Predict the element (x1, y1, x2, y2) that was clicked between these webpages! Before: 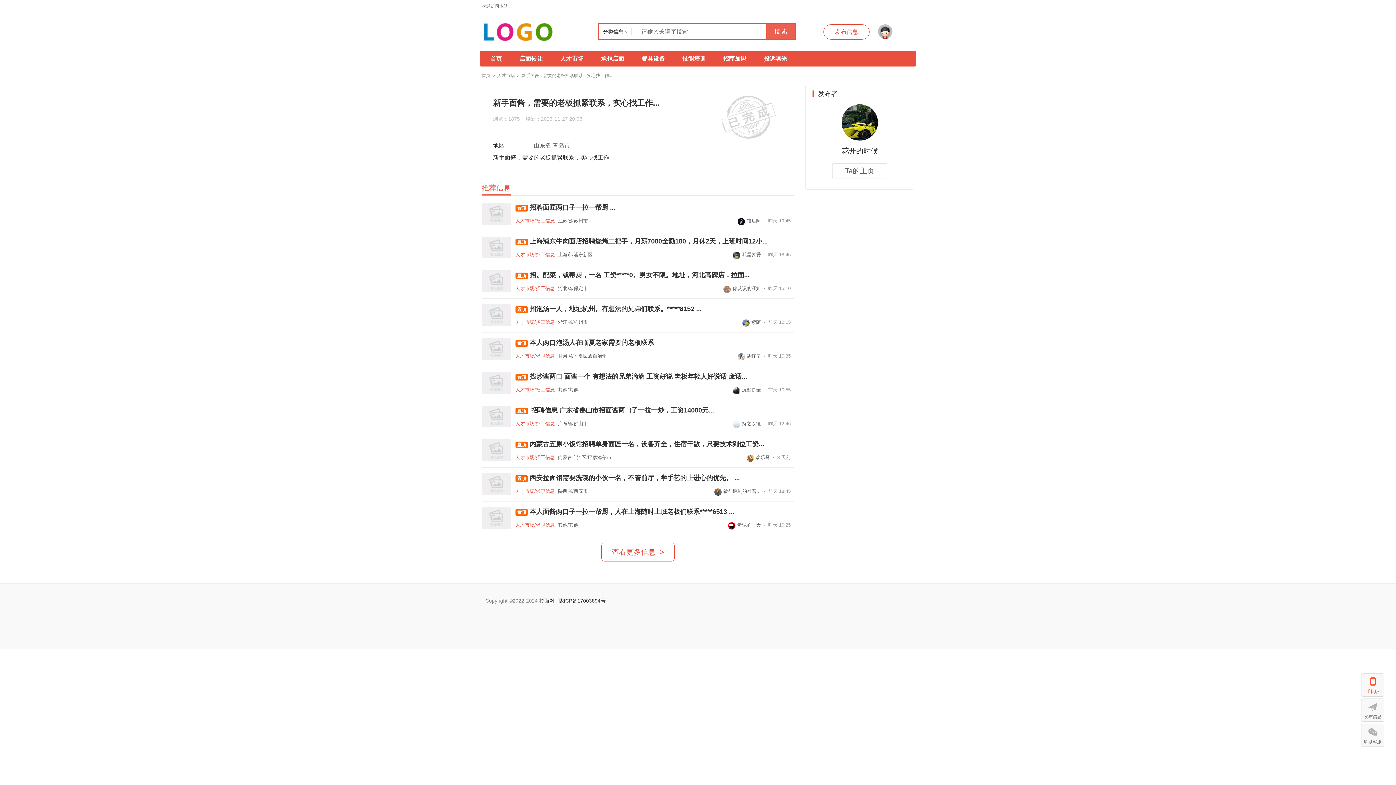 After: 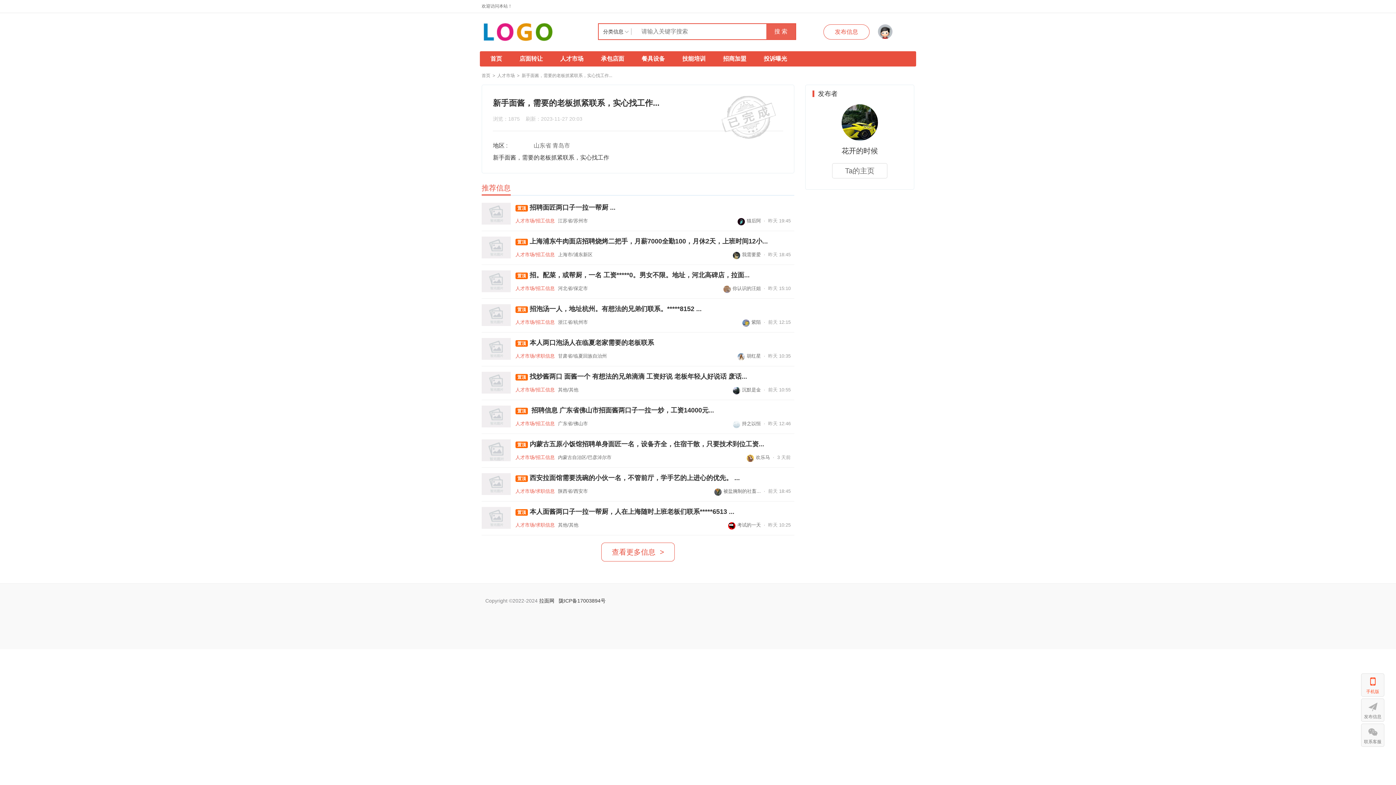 Action: bbox: (481, 439, 510, 461)